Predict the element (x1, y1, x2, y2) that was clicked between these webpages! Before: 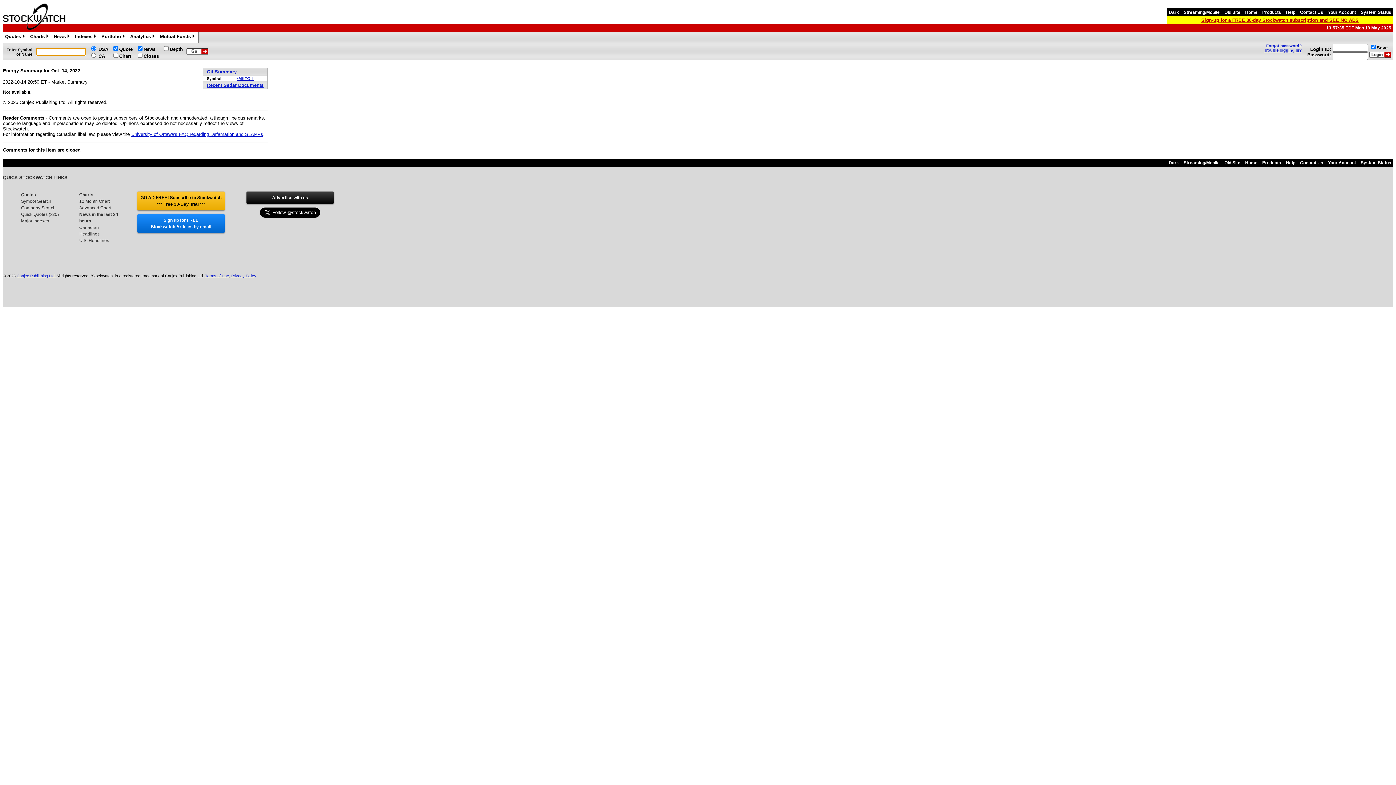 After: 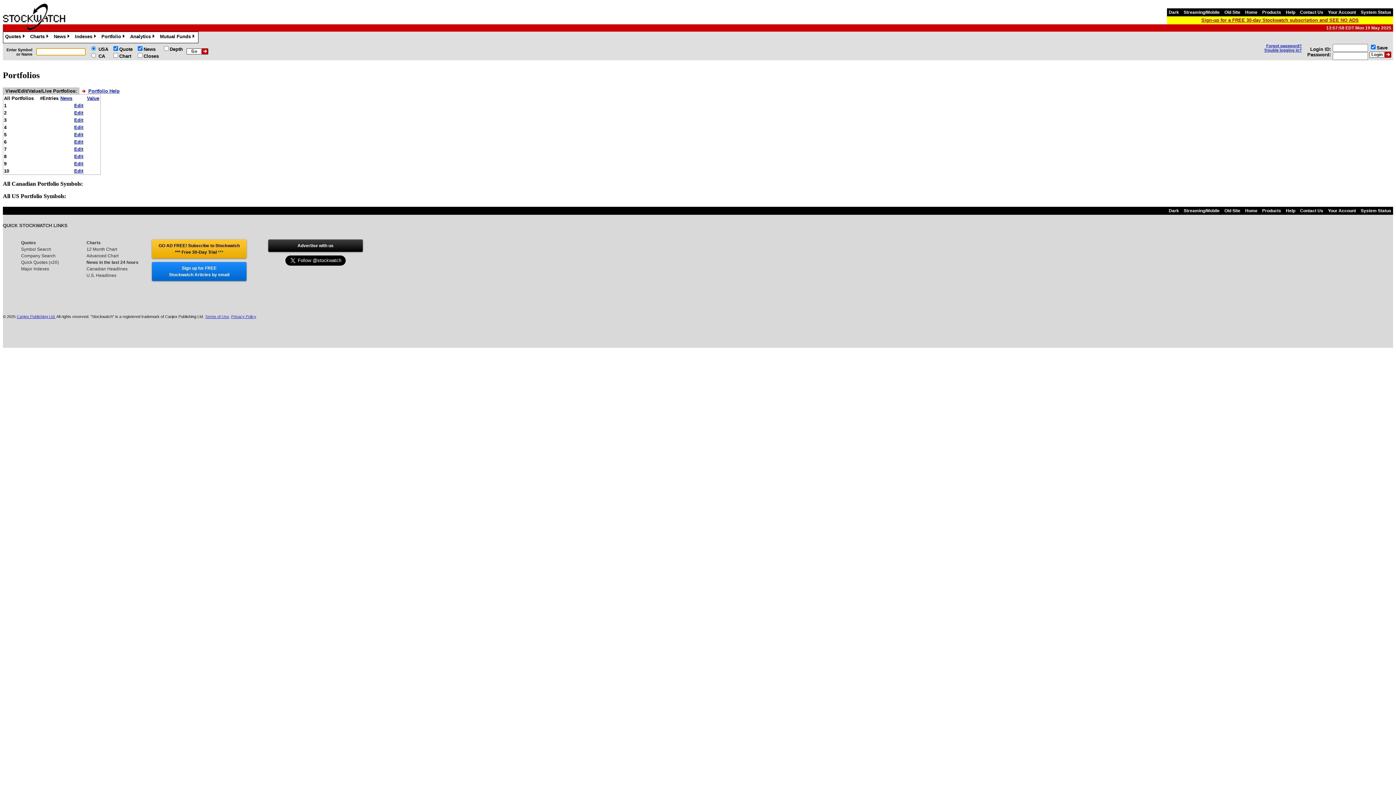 Action: bbox: (99, 32, 128, 41) label: Portfolio»